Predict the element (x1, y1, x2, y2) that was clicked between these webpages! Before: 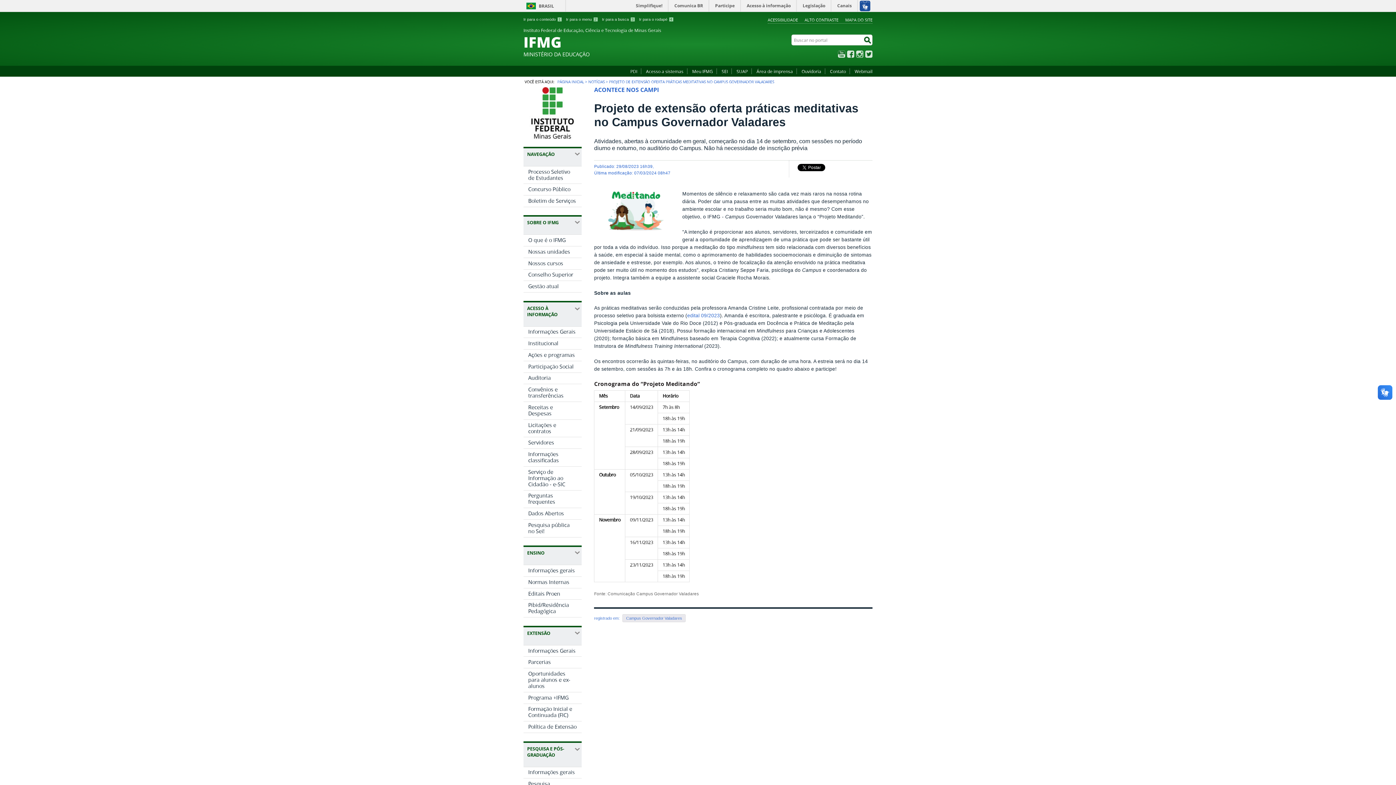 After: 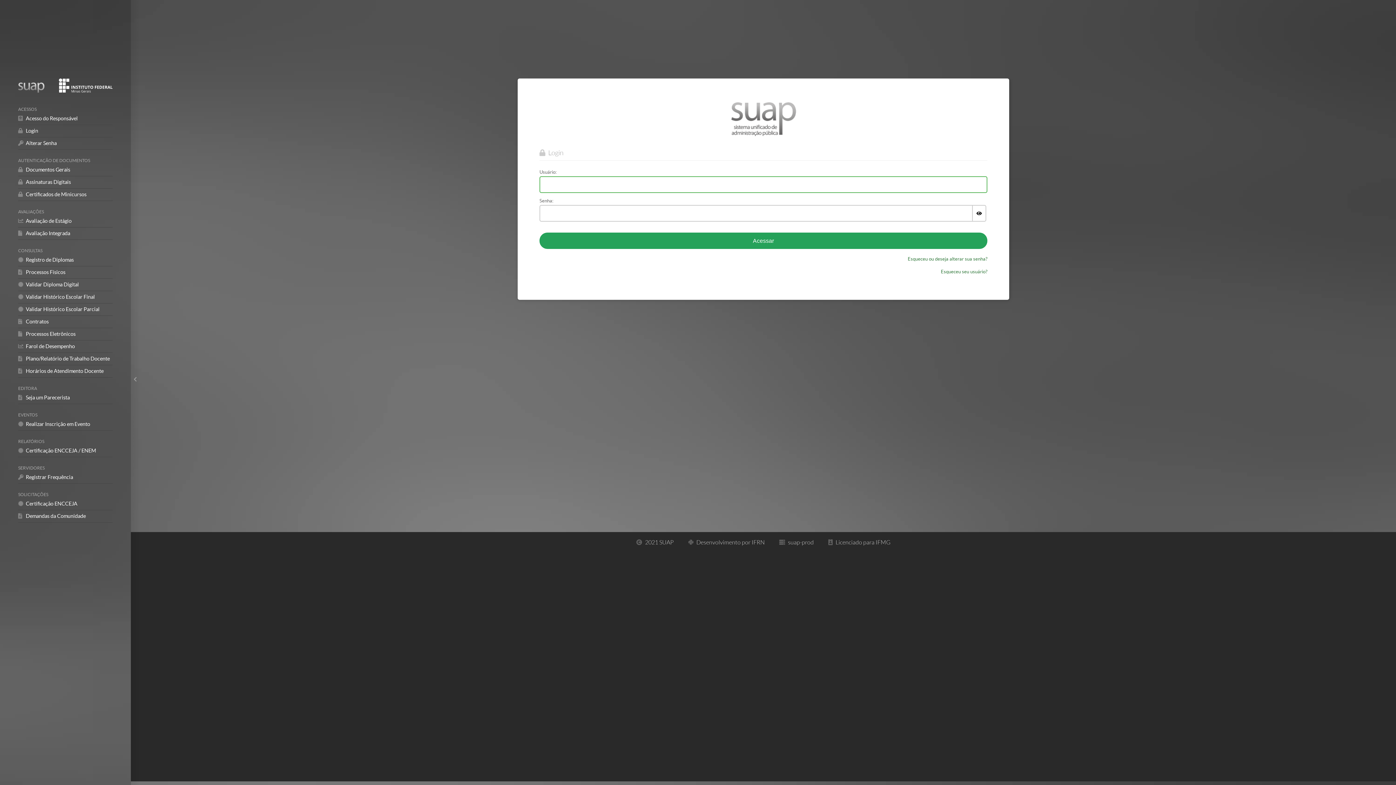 Action: label: SUAP bbox: (733, 68, 752, 74)